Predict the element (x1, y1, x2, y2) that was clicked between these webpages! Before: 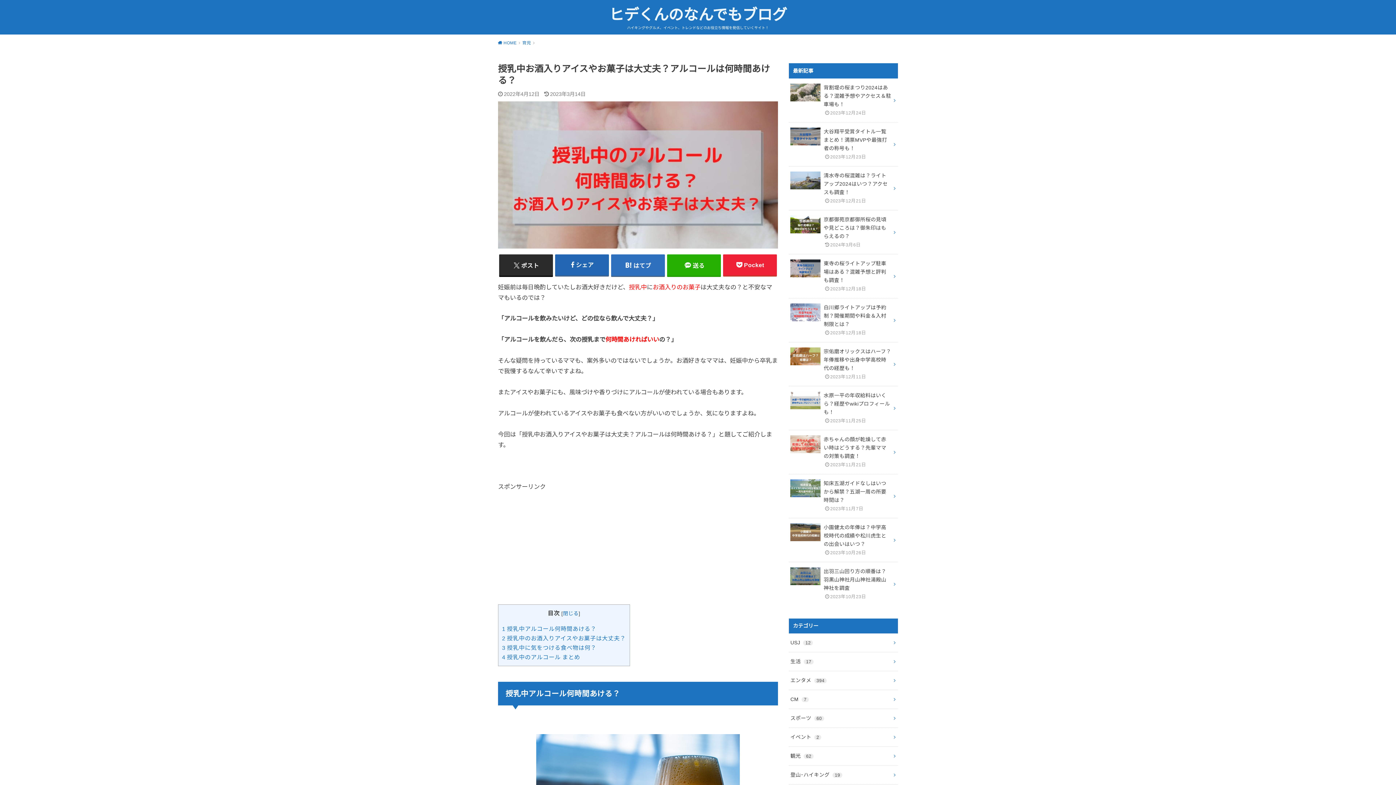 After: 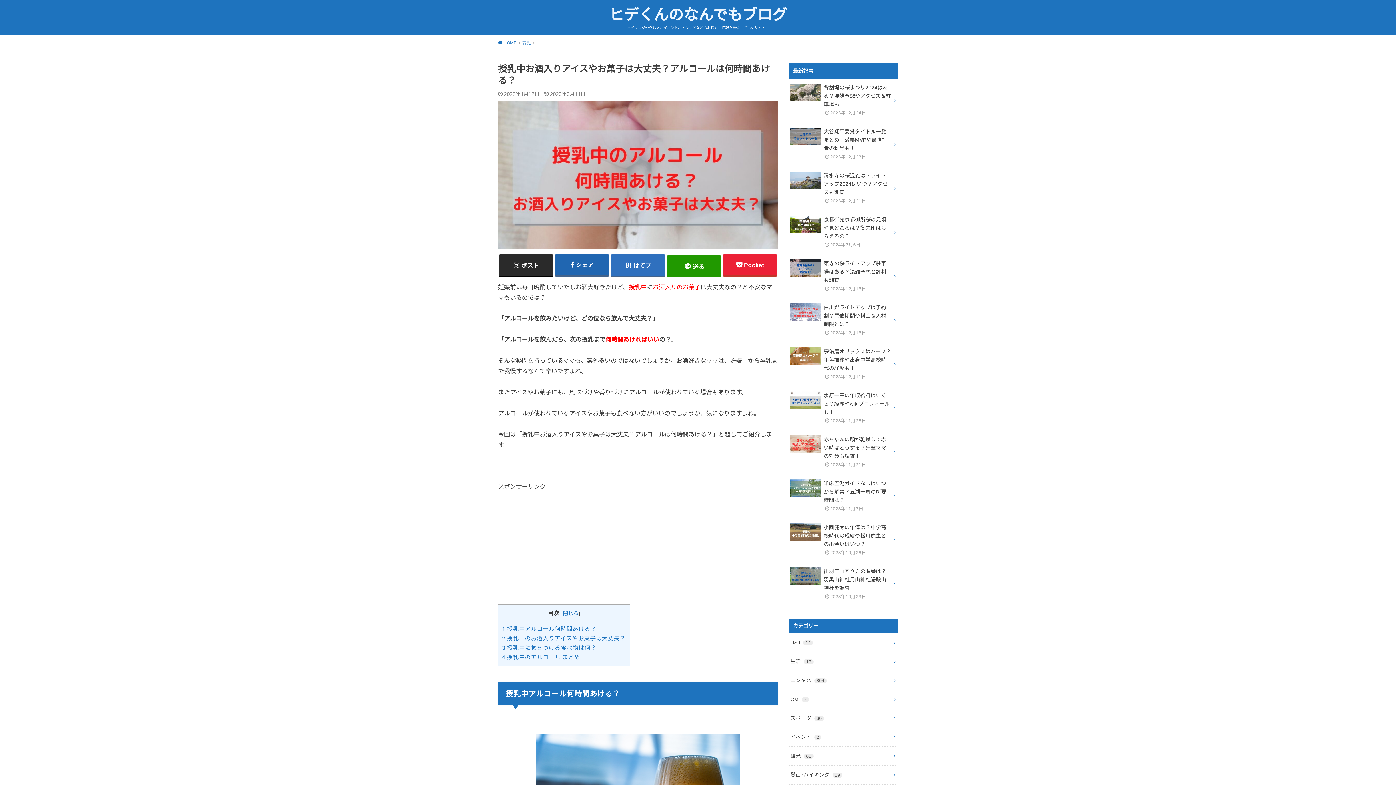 Action: label: 送る bbox: (667, 254, 721, 275)